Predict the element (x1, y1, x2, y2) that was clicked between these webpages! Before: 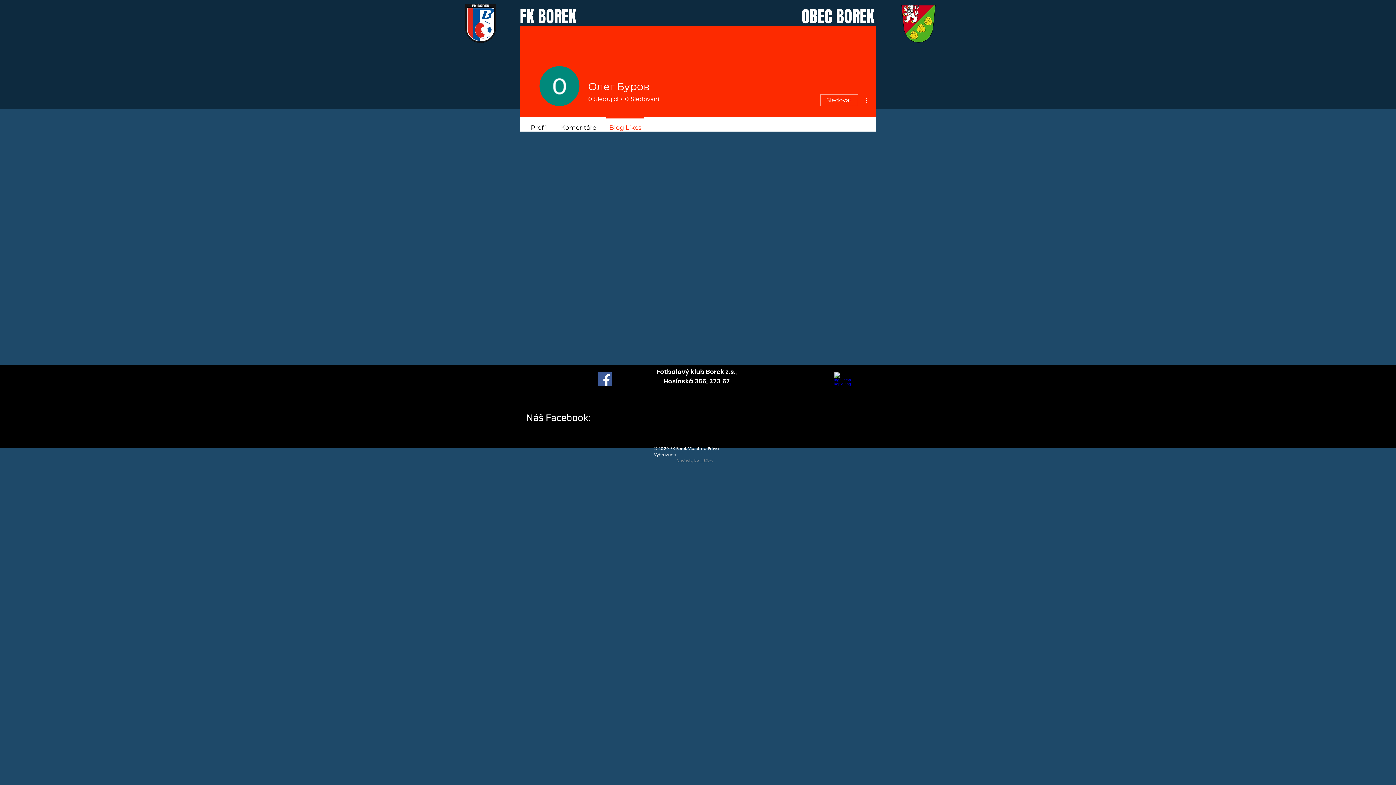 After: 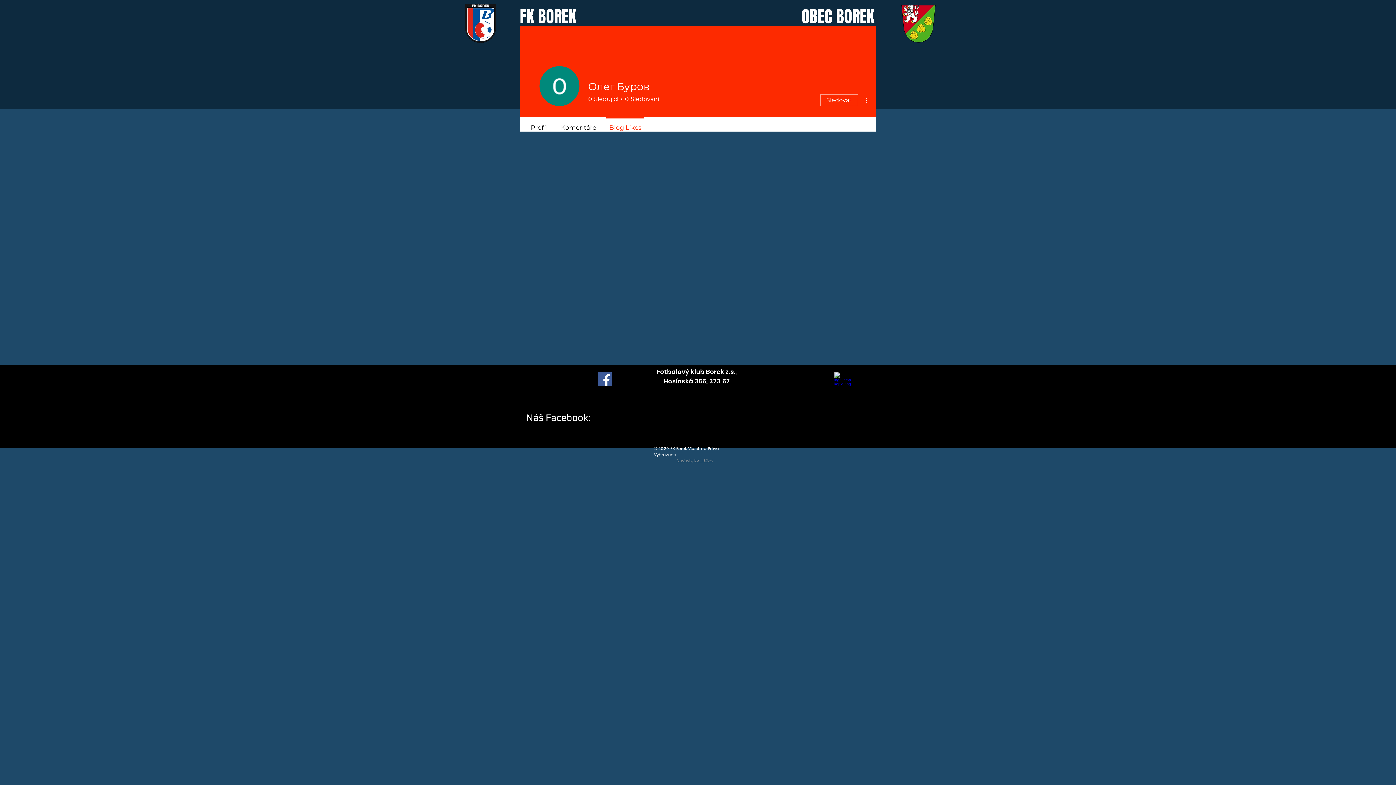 Action: bbox: (834, 372, 851, 388)